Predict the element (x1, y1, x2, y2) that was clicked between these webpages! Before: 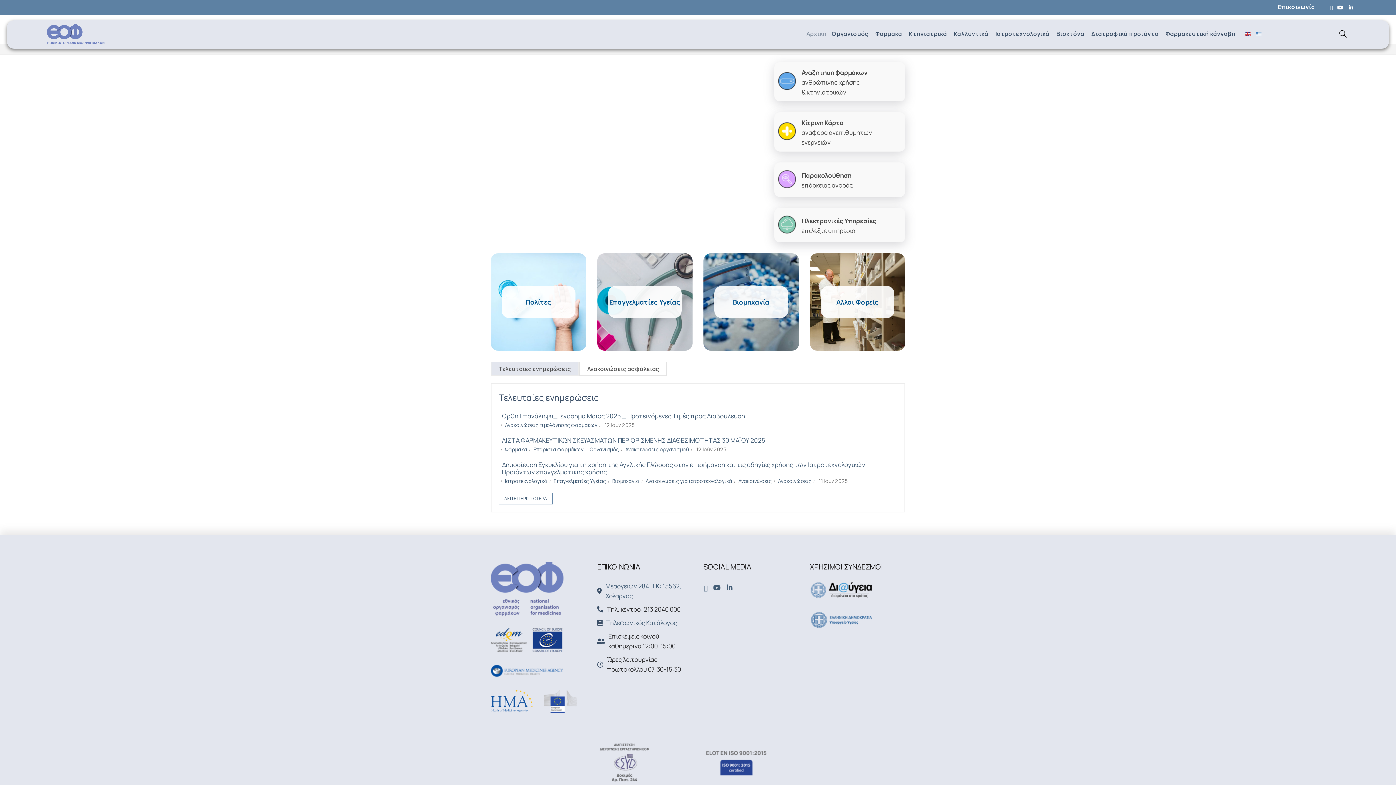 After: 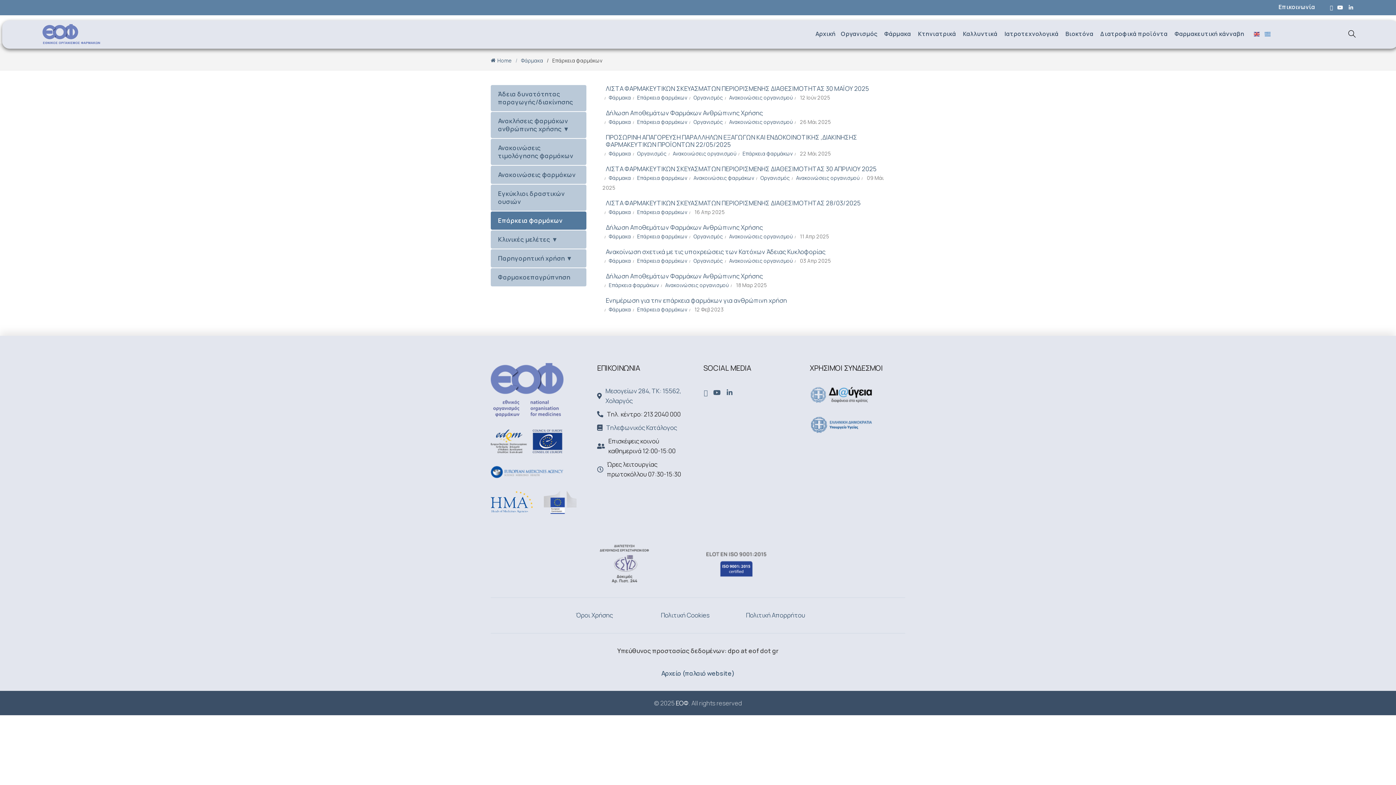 Action: label: Επάρκεια φαρμάκων bbox: (533, 446, 583, 452)